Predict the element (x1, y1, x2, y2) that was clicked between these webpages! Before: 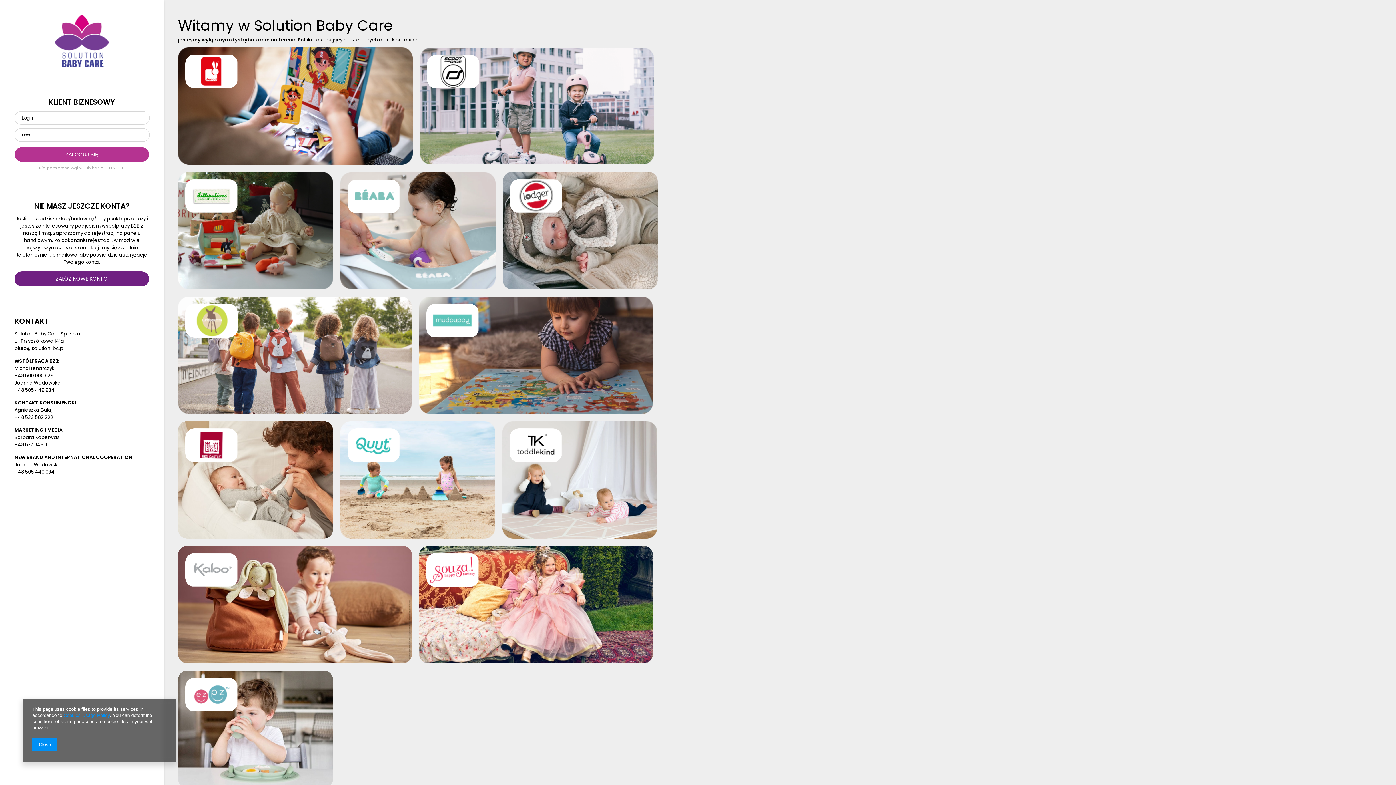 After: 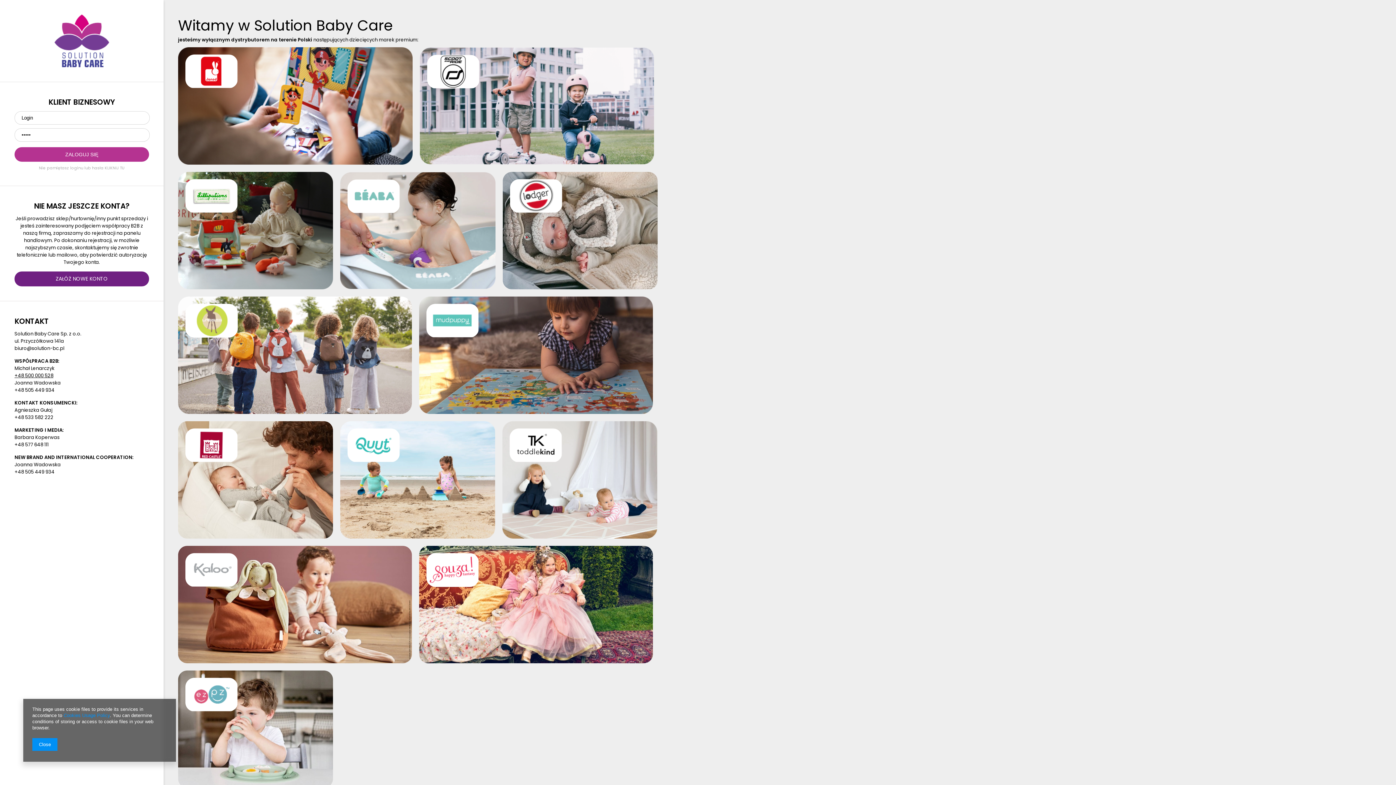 Action: label: +48 500 000 528 bbox: (14, 372, 53, 379)